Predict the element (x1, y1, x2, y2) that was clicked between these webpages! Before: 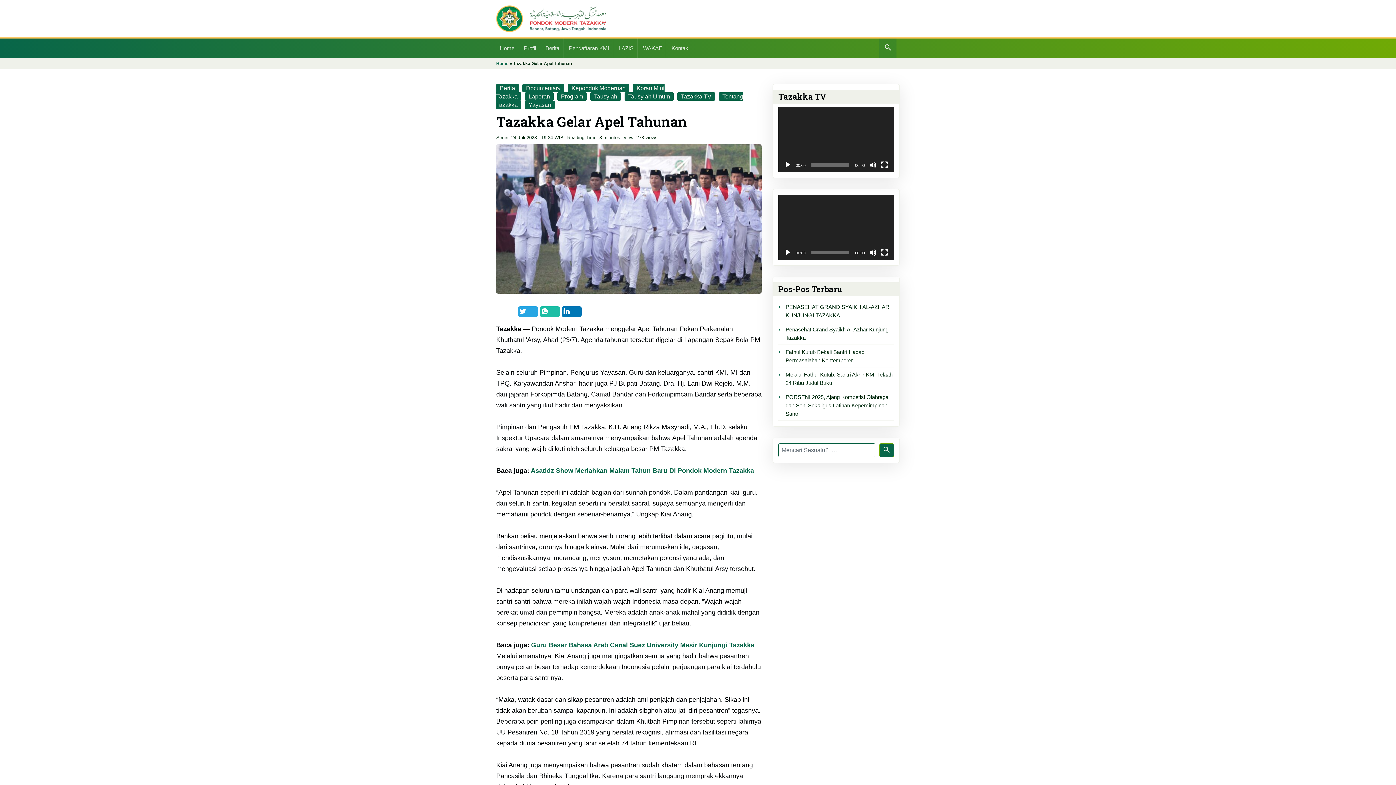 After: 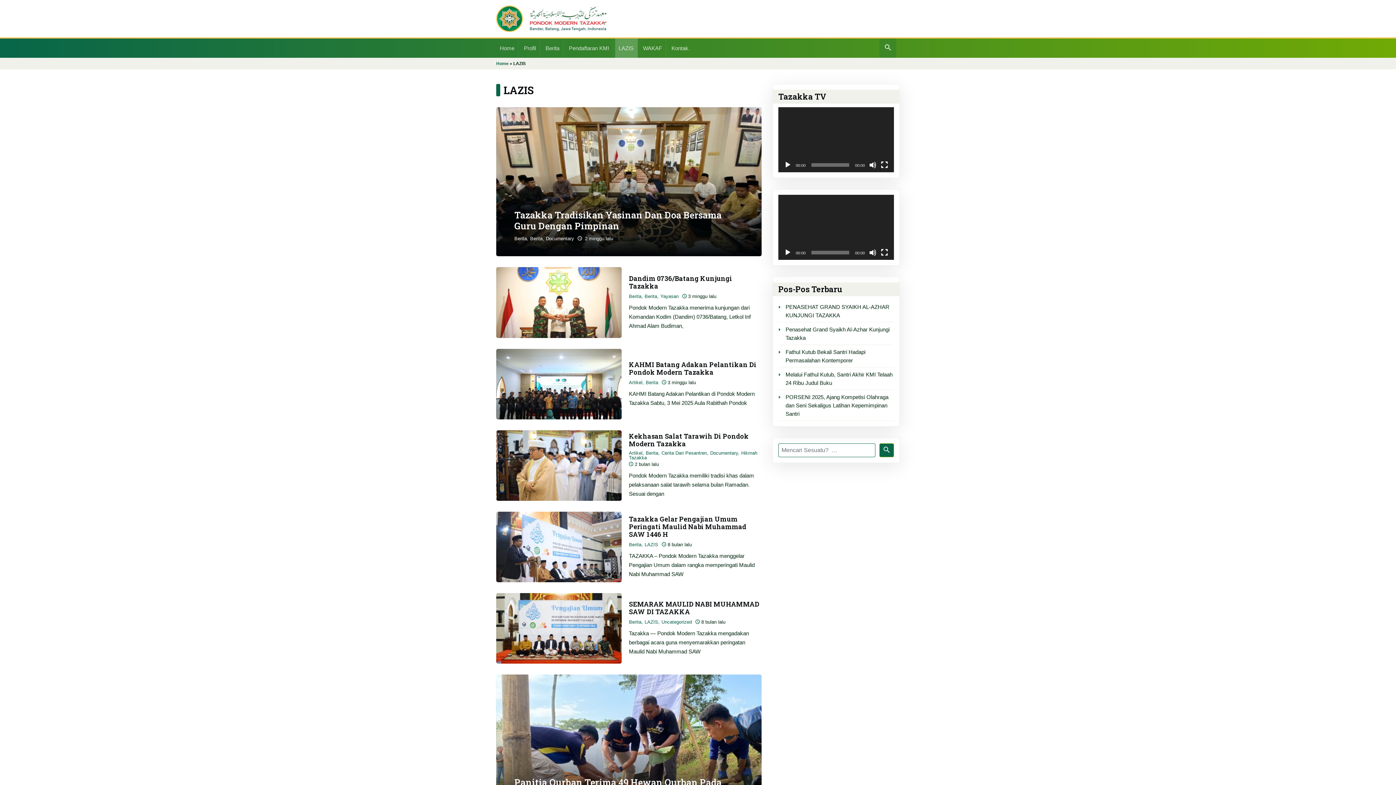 Action: label: LAZIS bbox: (618, 45, 633, 51)